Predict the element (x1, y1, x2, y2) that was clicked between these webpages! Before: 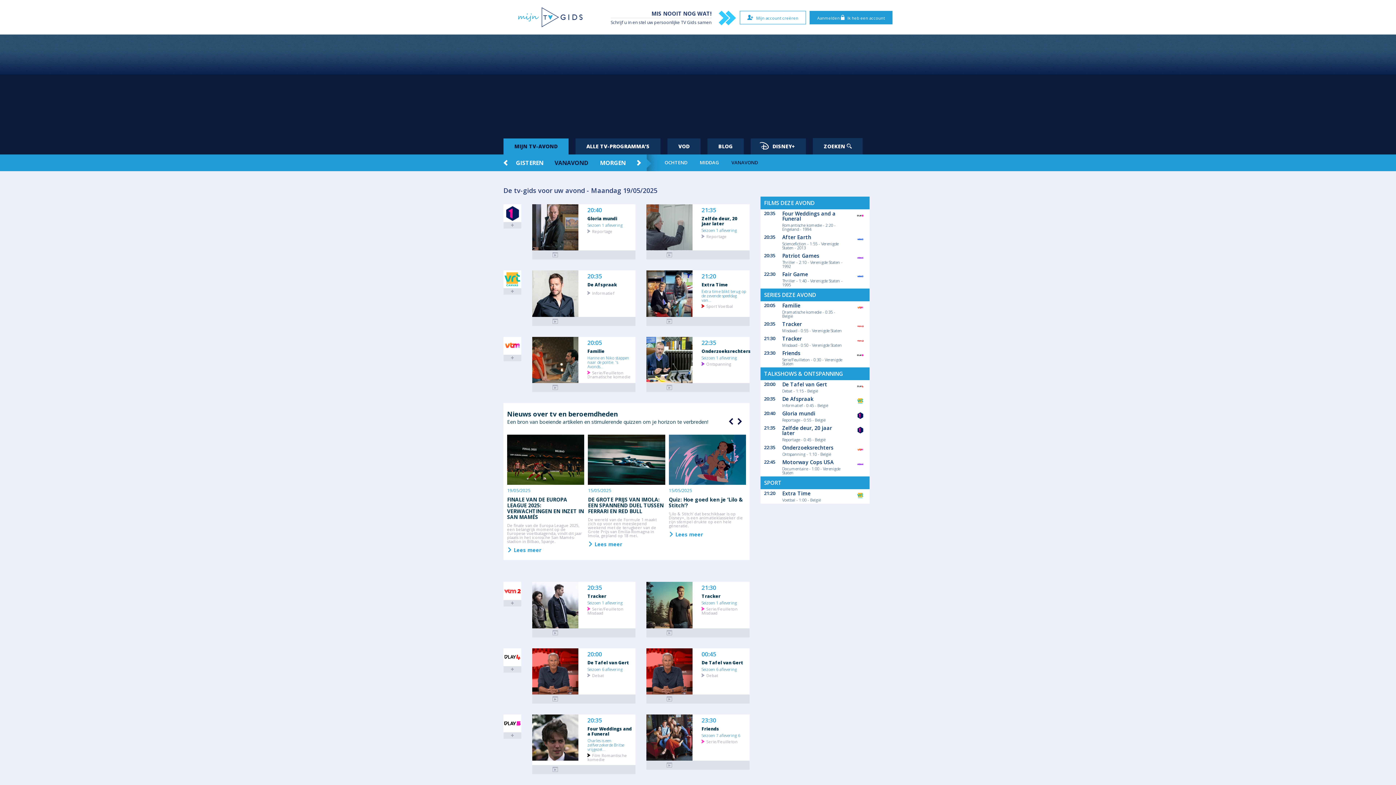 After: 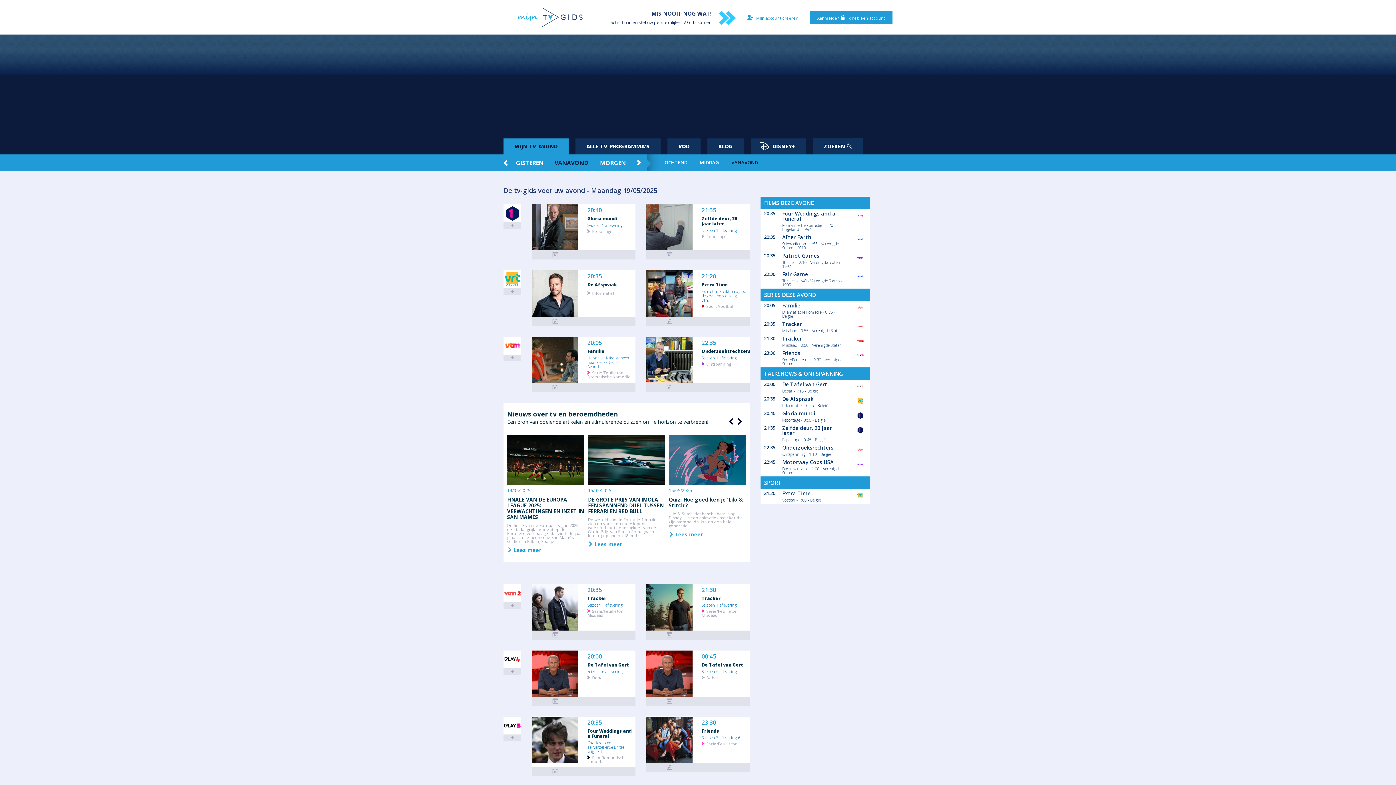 Action: bbox: (554, 158, 588, 166) label: VANAVOND